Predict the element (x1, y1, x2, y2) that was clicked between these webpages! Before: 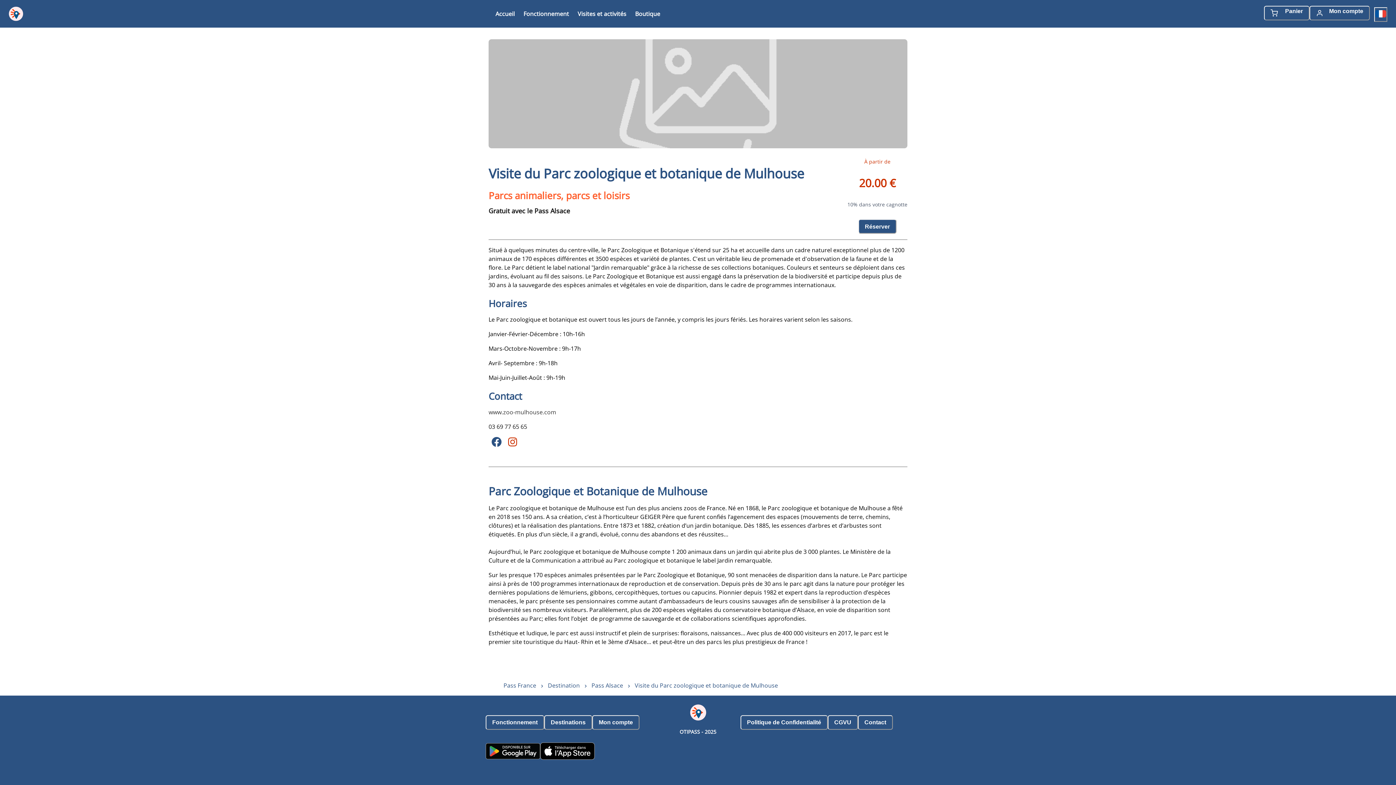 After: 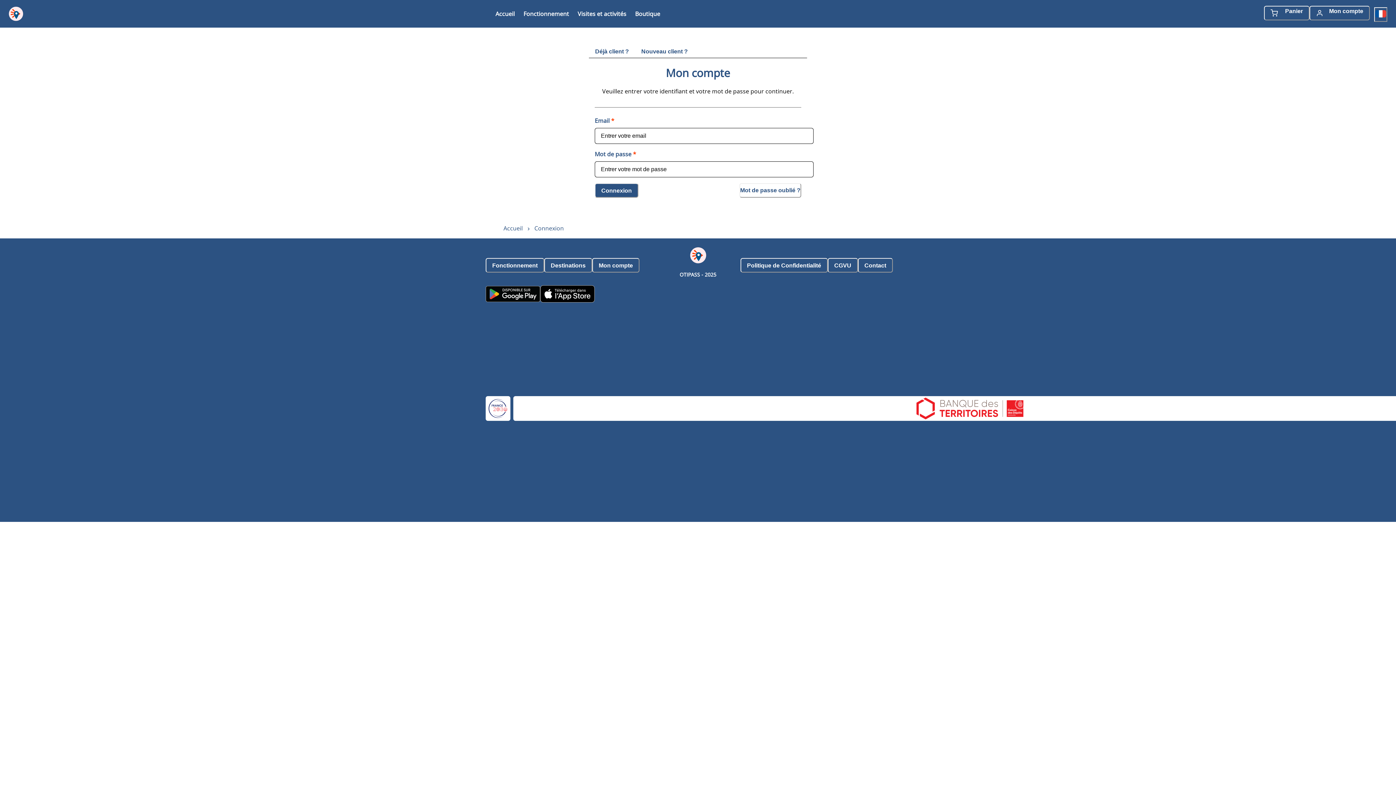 Action: label: Mon compte bbox: (1309, 5, 1370, 20)